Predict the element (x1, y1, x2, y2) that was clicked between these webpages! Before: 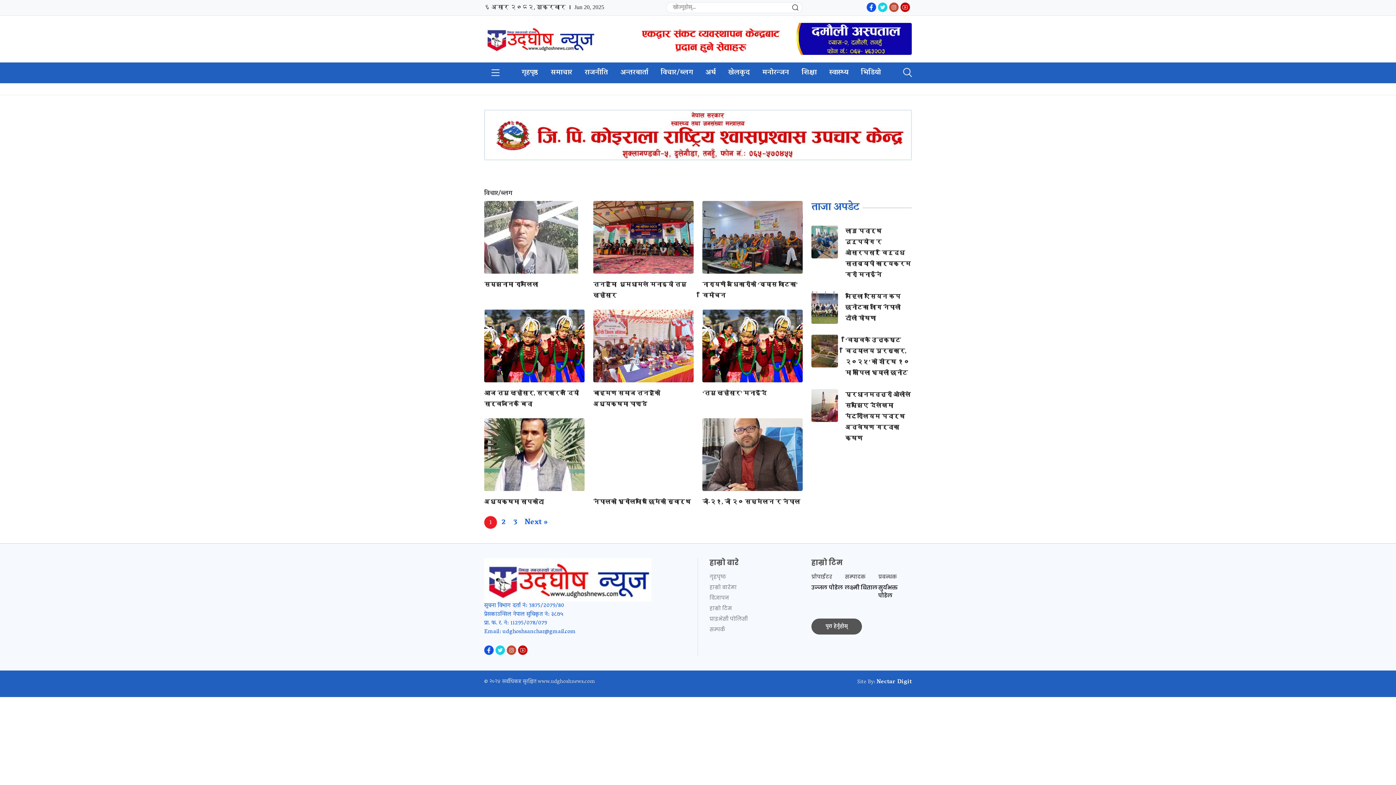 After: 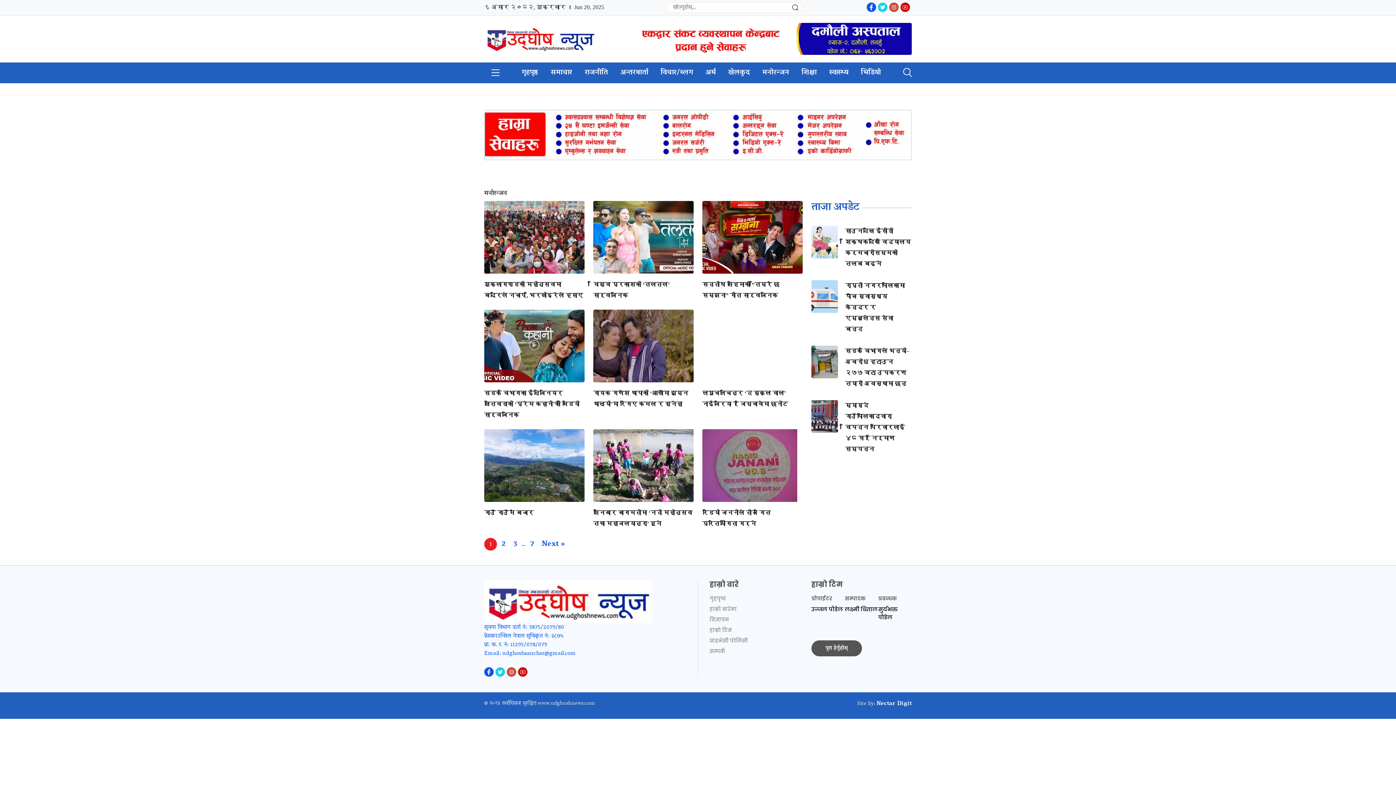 Action: bbox: (756, 62, 795, 83) label: मनोरन्जन